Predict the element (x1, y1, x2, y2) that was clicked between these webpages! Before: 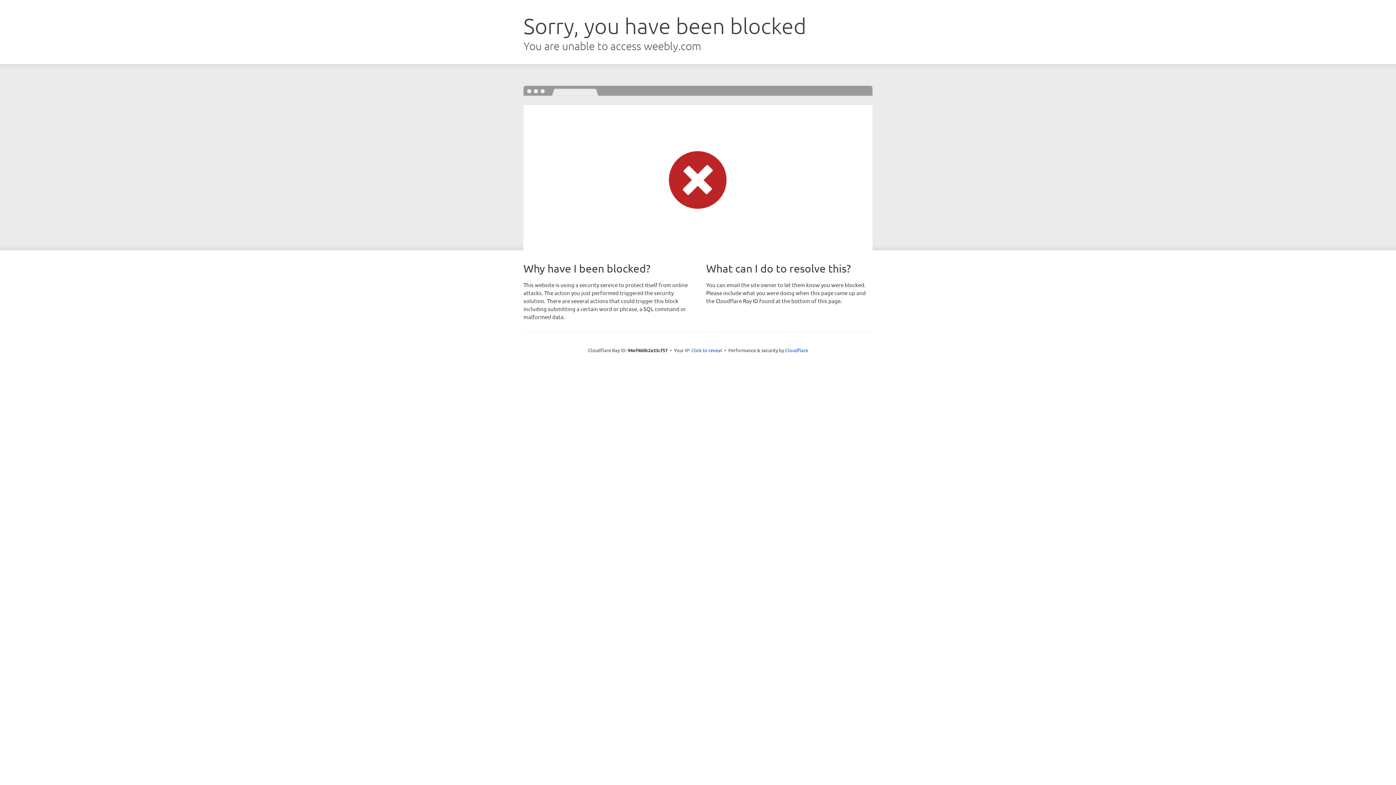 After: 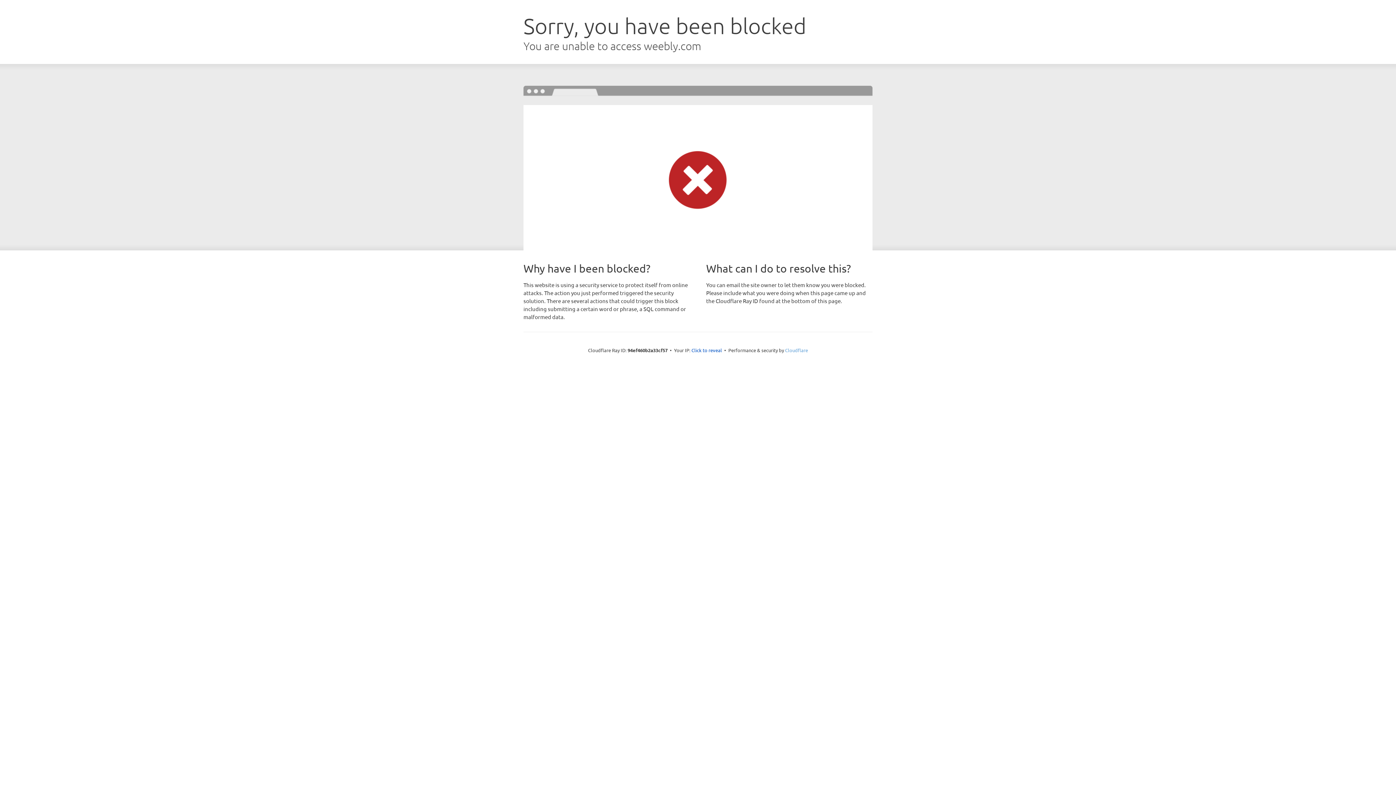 Action: label: Cloudflare bbox: (785, 347, 808, 353)